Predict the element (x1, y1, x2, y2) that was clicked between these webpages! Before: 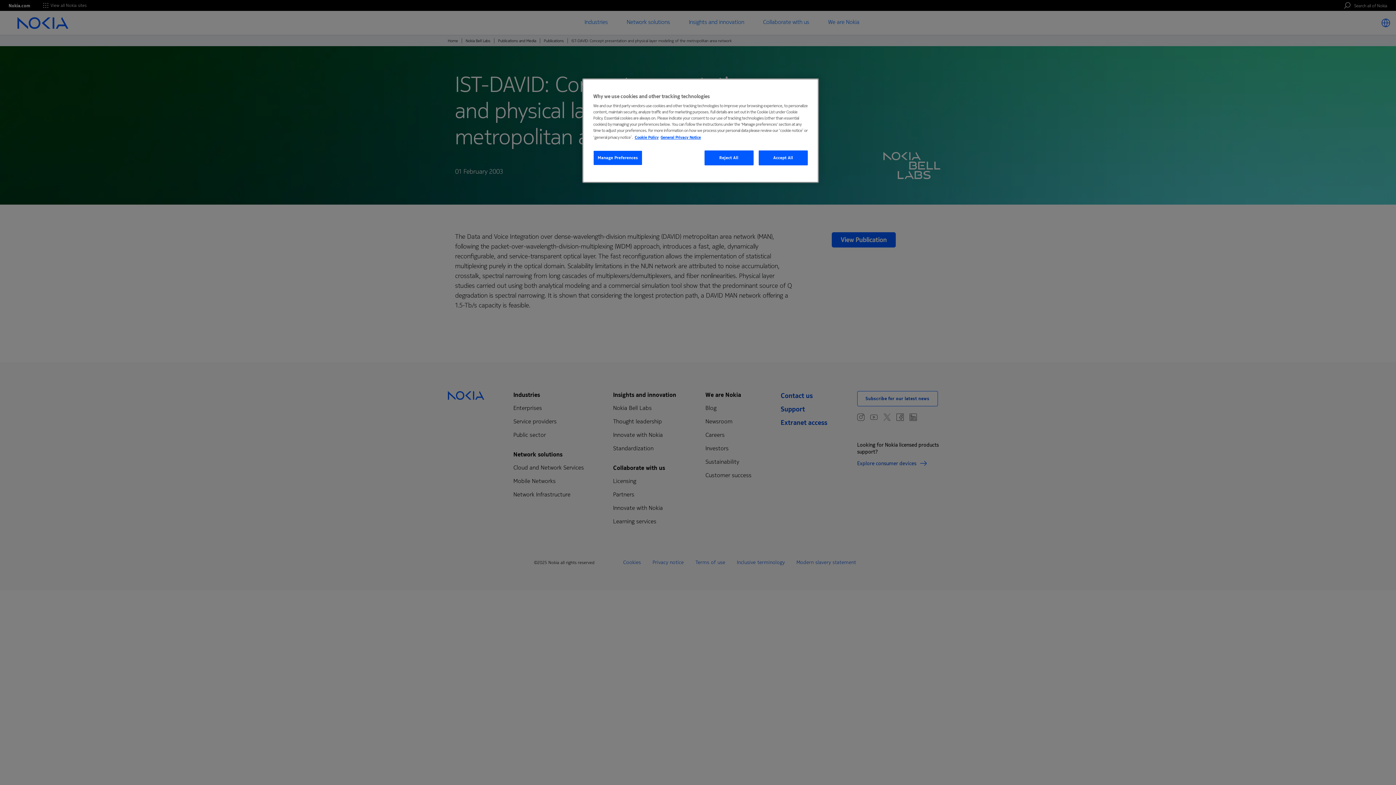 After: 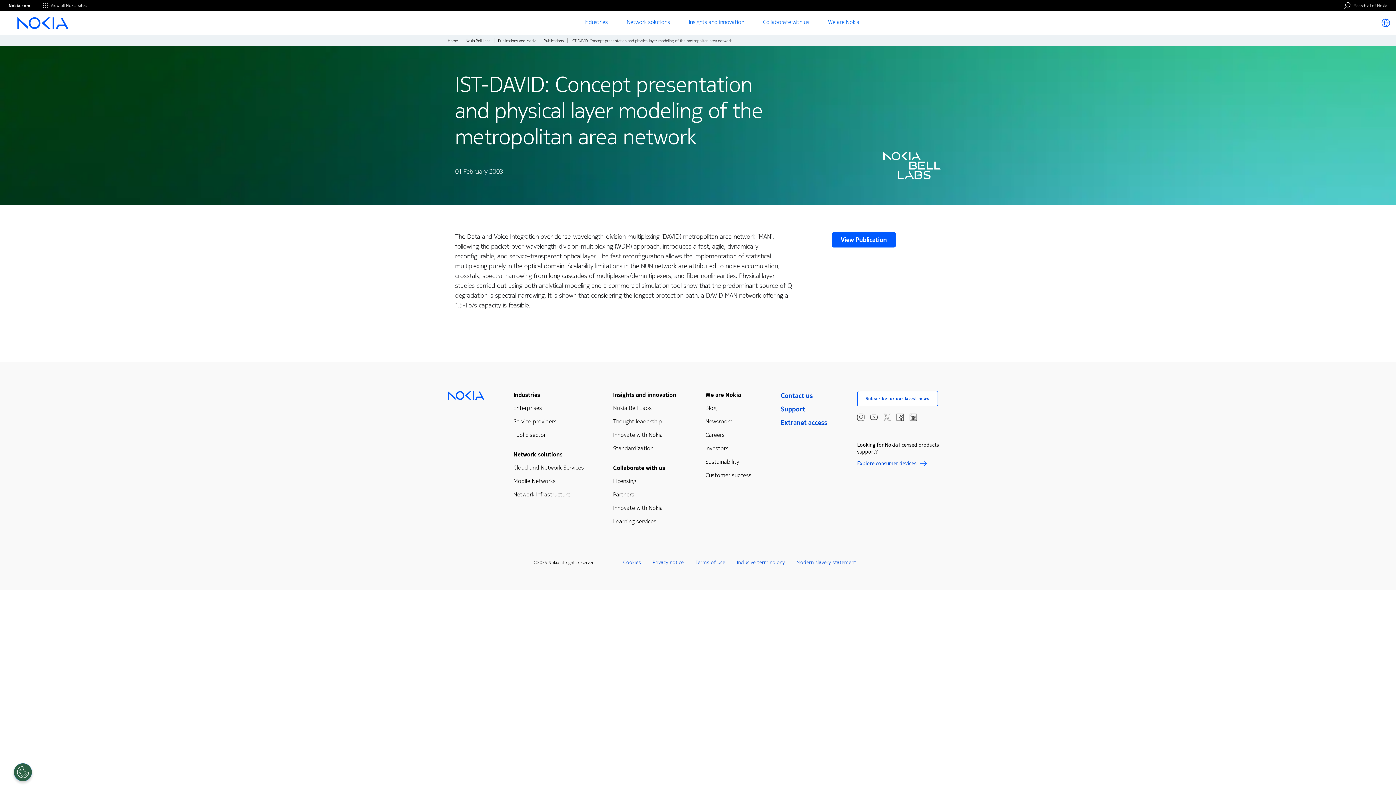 Action: label: Reject All bbox: (704, 150, 753, 165)